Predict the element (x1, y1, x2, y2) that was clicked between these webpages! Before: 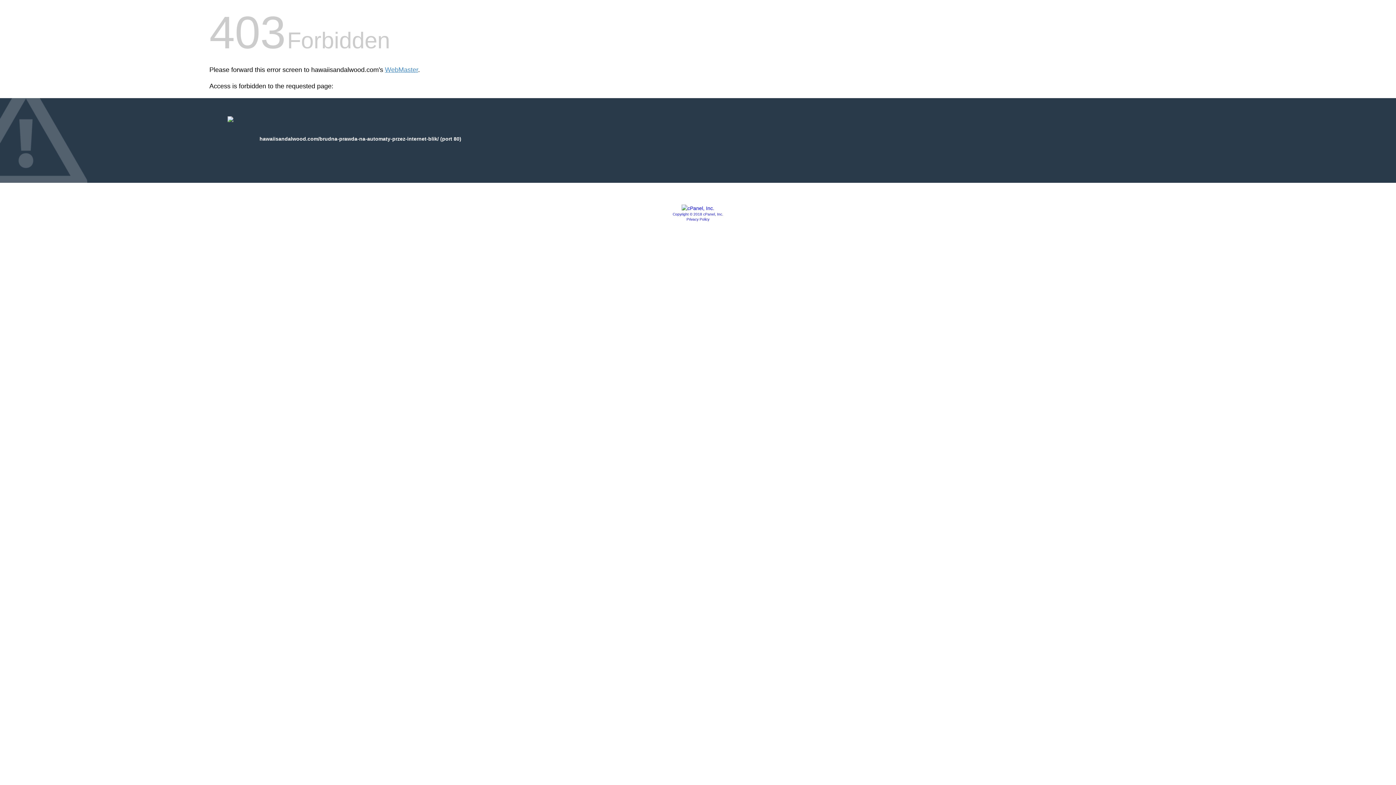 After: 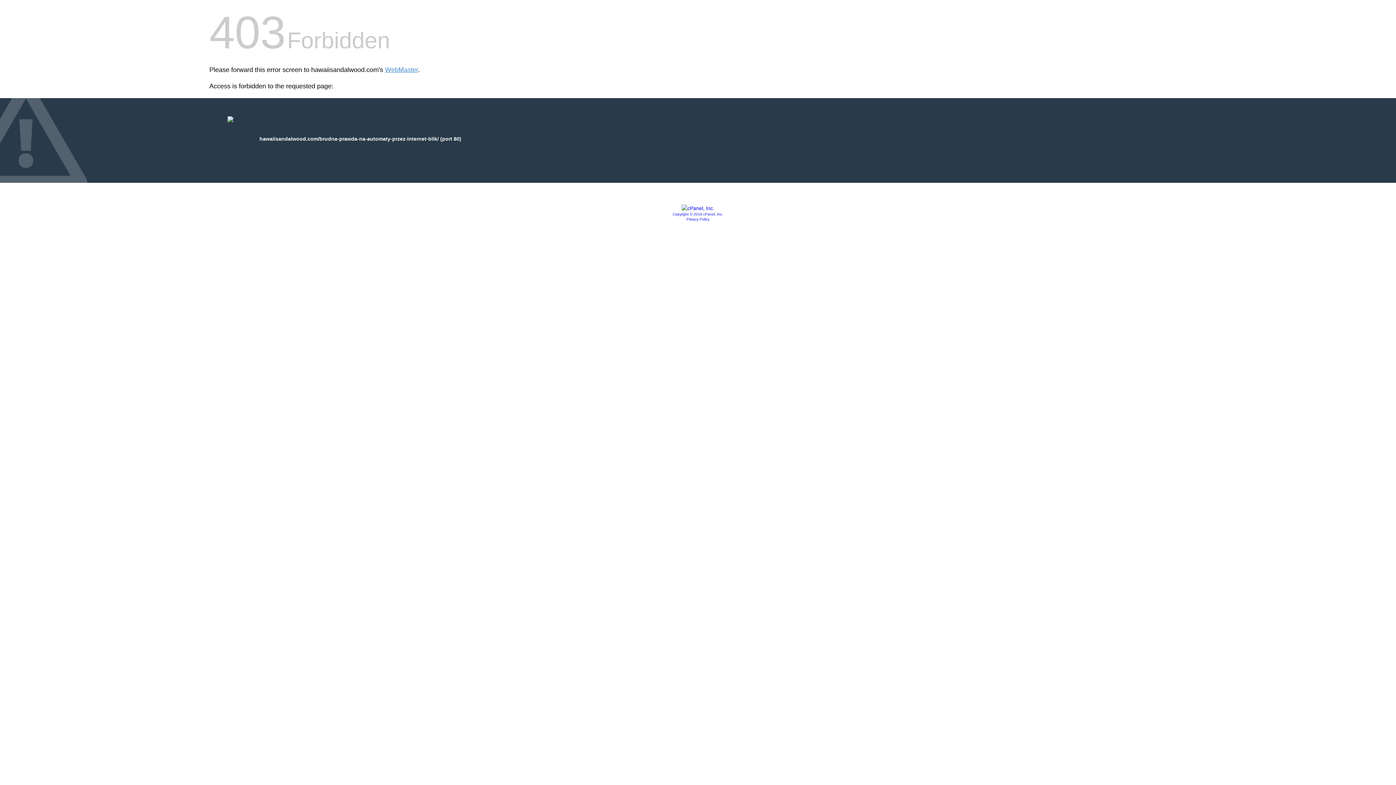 Action: label: Privacy Policy bbox: (686, 217, 709, 221)